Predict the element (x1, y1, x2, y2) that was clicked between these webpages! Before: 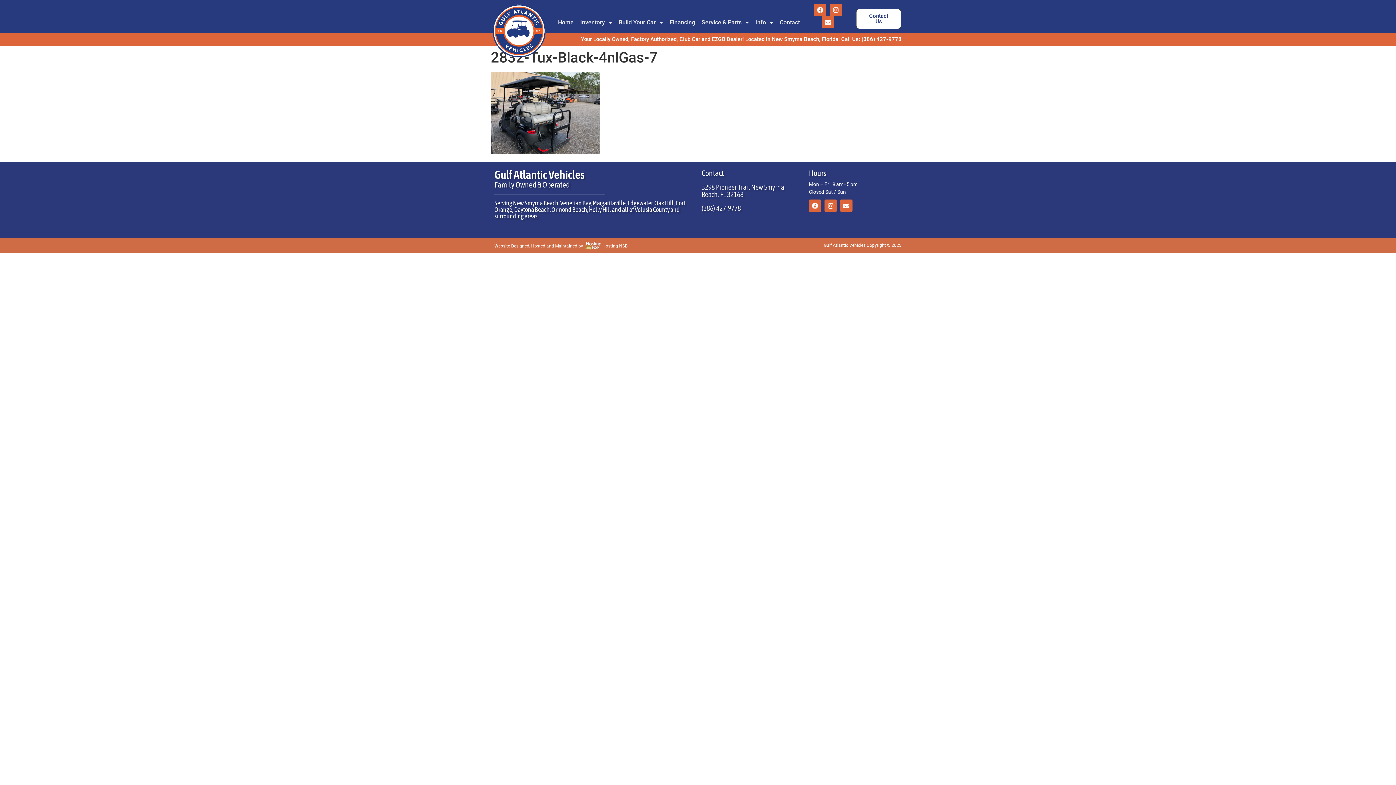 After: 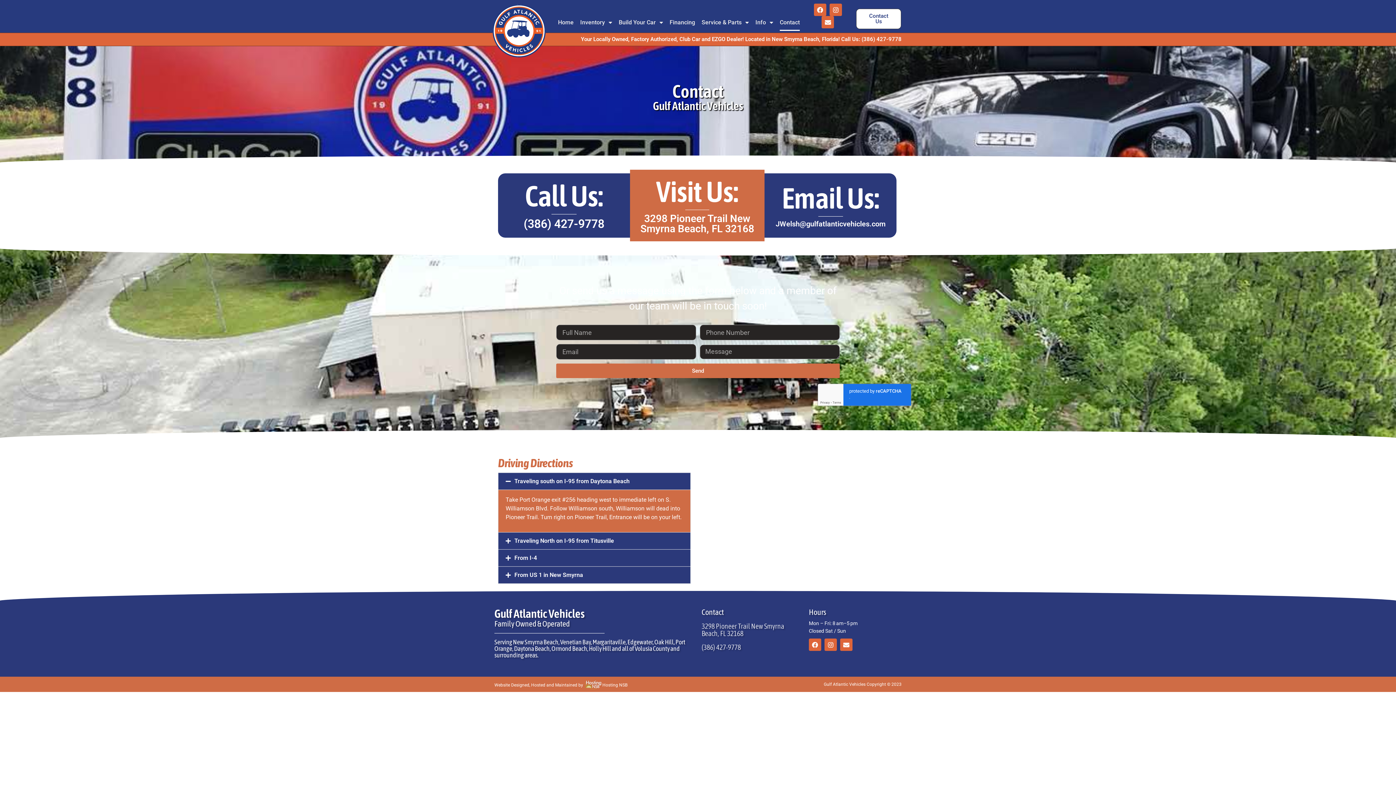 Action: label: Contact Us bbox: (856, 8, 901, 29)